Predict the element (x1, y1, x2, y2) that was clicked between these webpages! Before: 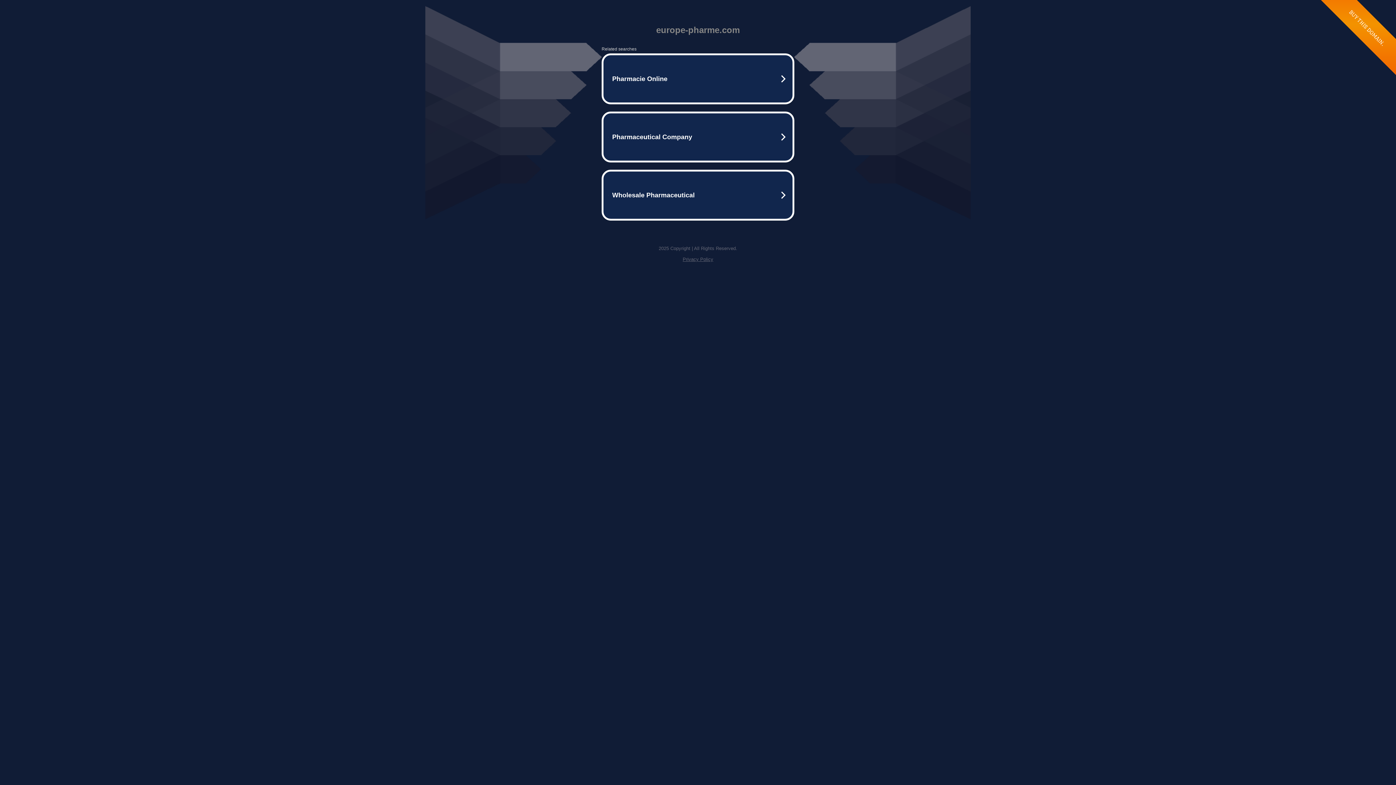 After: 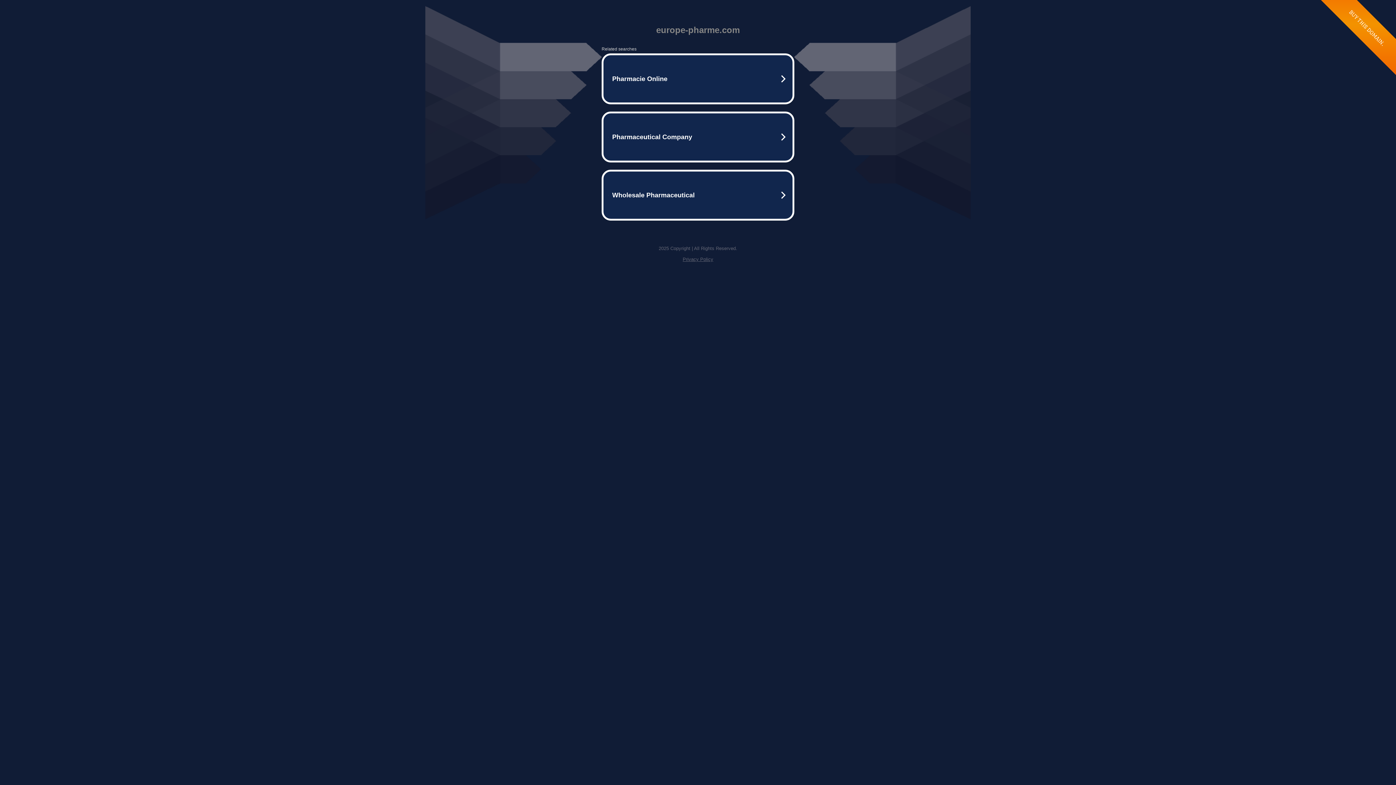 Action: label: Privacy Policy bbox: (682, 256, 713, 262)